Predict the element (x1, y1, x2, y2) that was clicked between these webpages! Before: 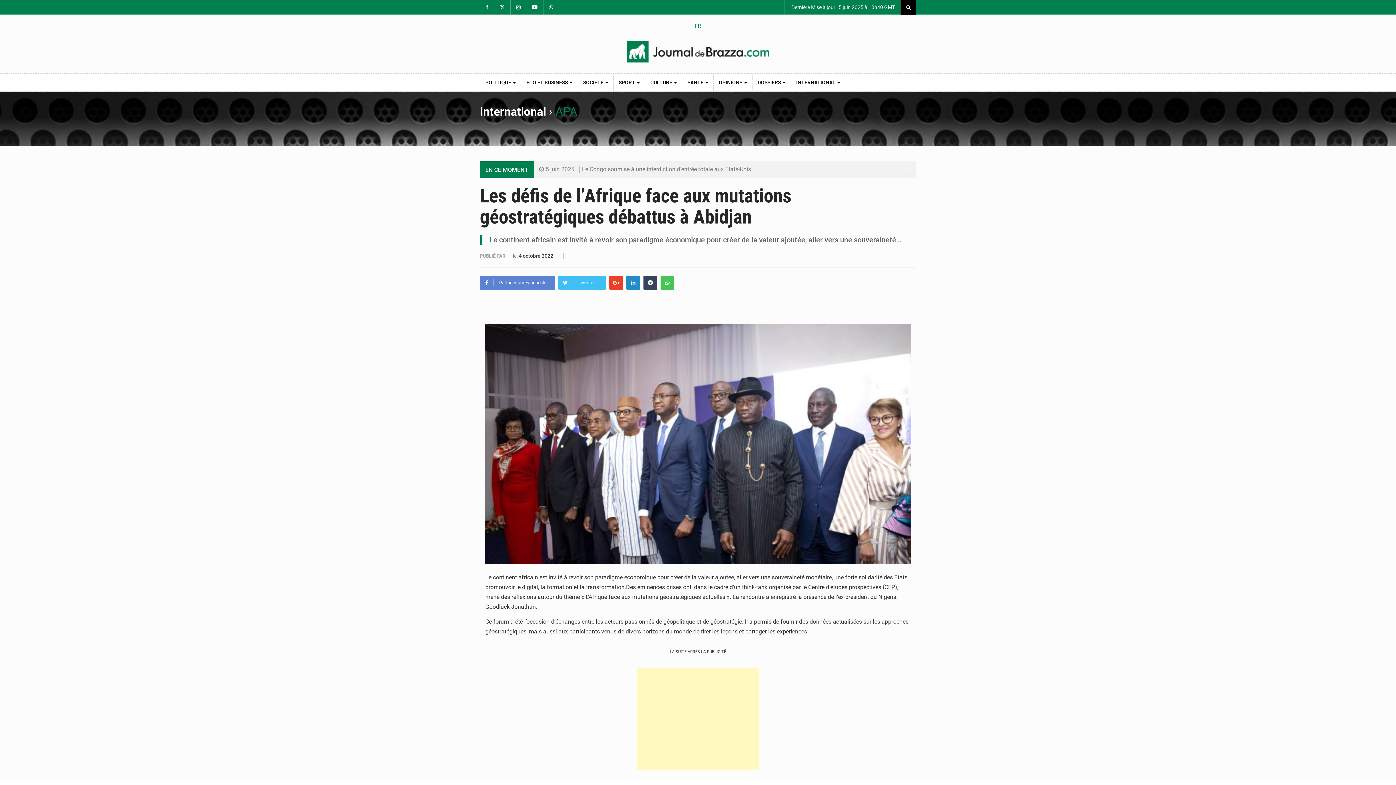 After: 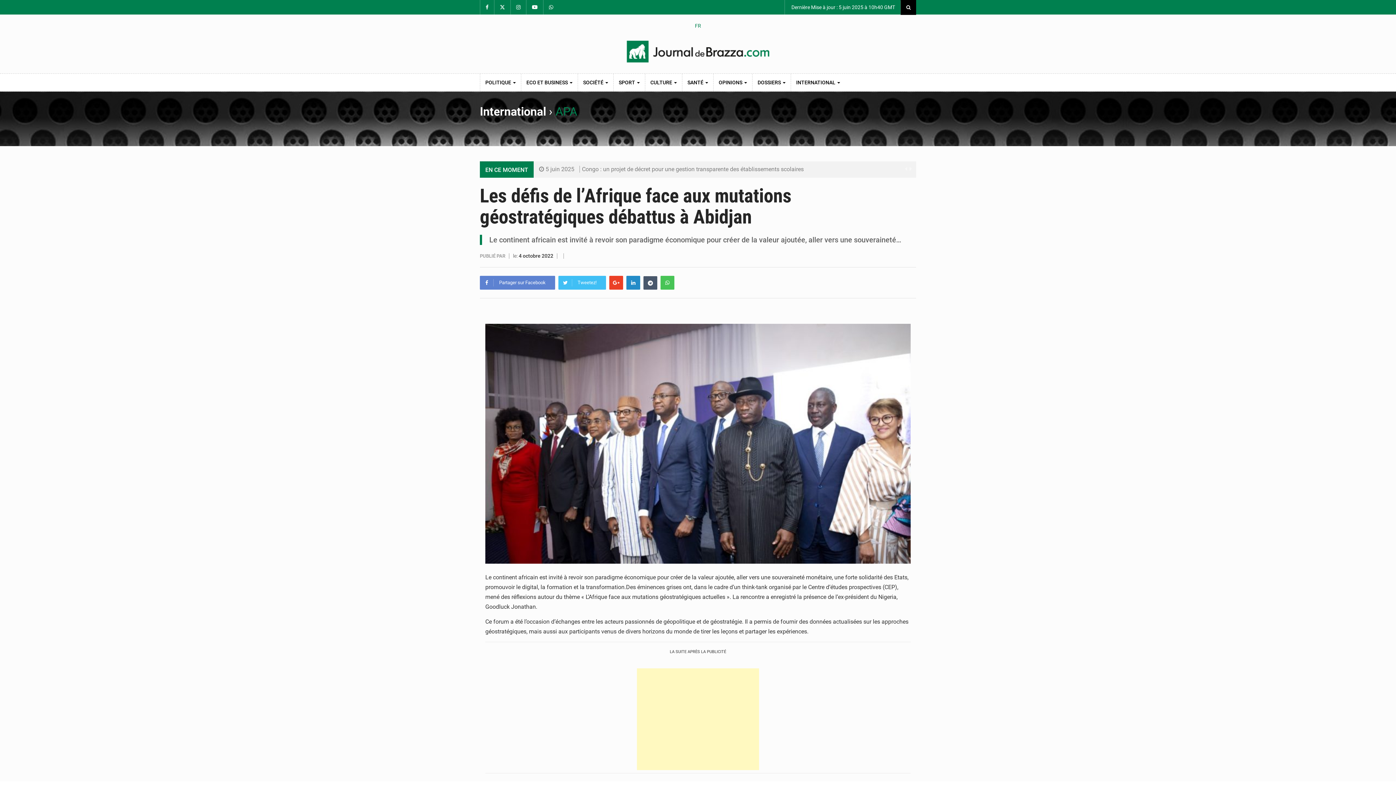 Action: bbox: (643, 276, 657, 289)